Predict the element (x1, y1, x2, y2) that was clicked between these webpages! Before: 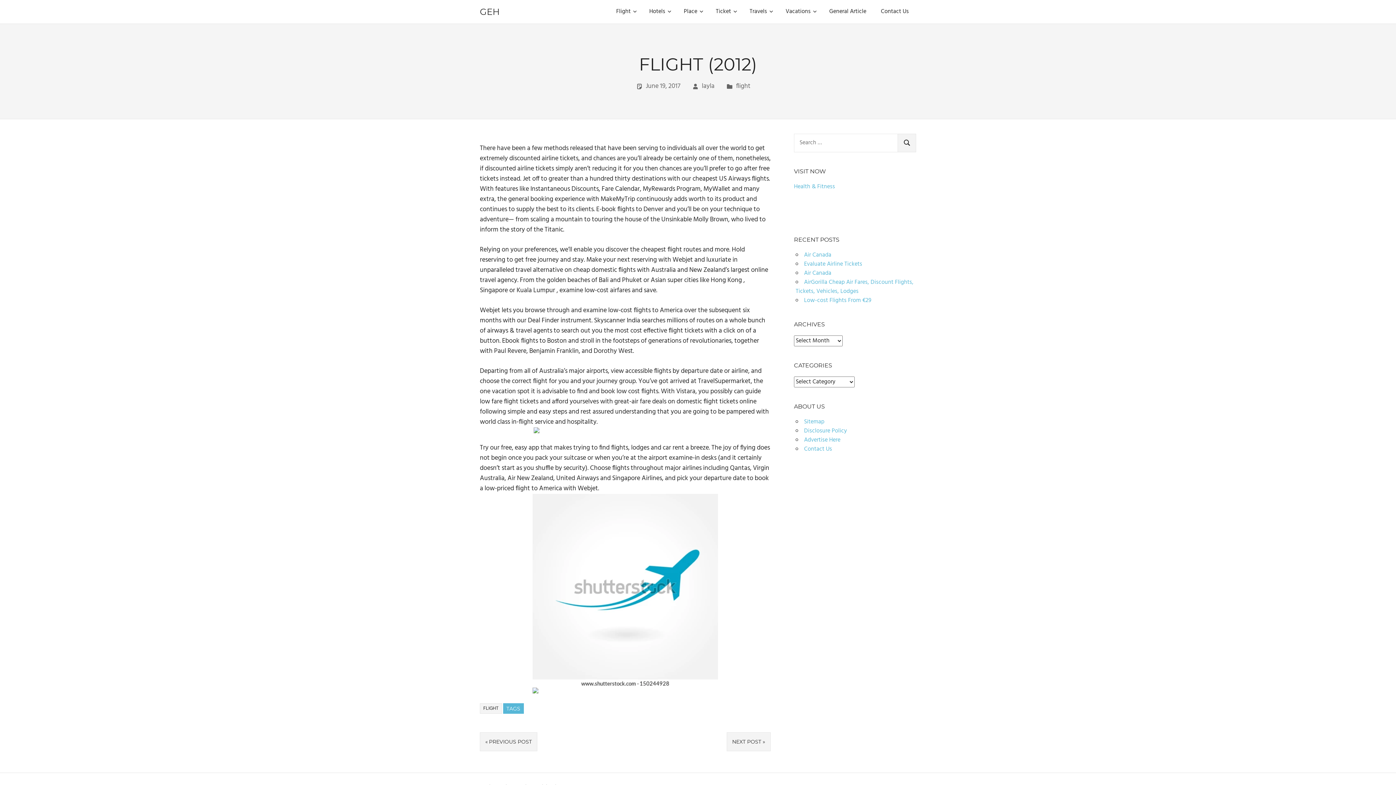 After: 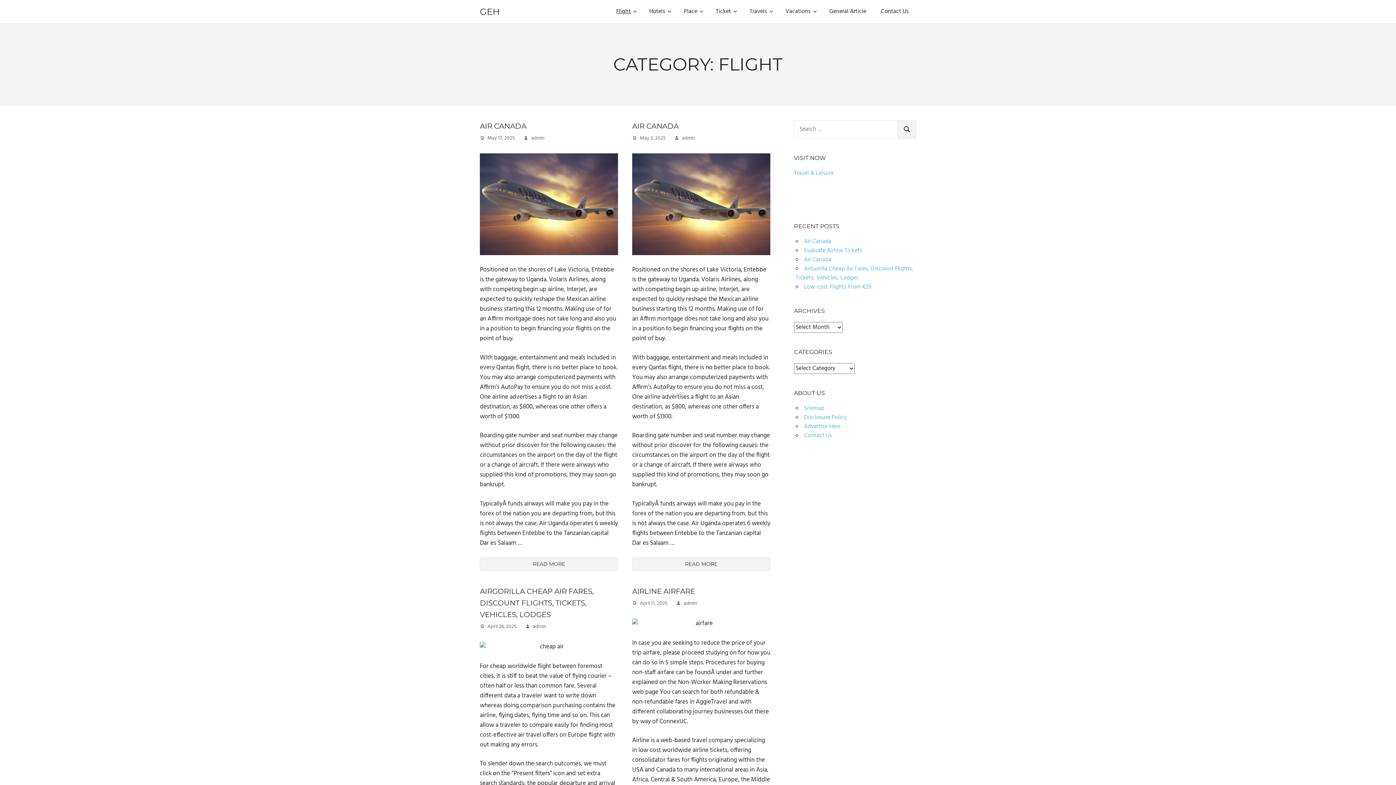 Action: bbox: (609, 2, 642, 20) label: Flight